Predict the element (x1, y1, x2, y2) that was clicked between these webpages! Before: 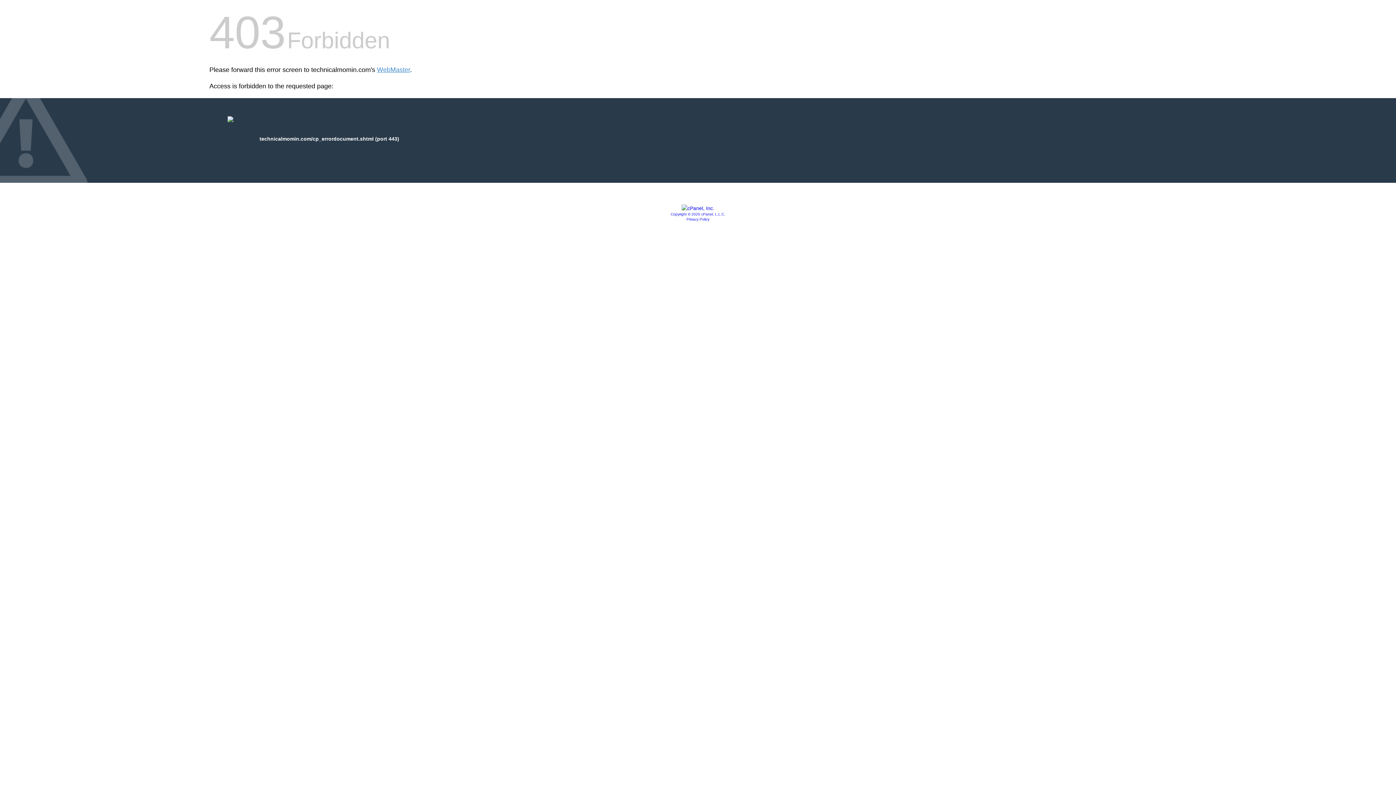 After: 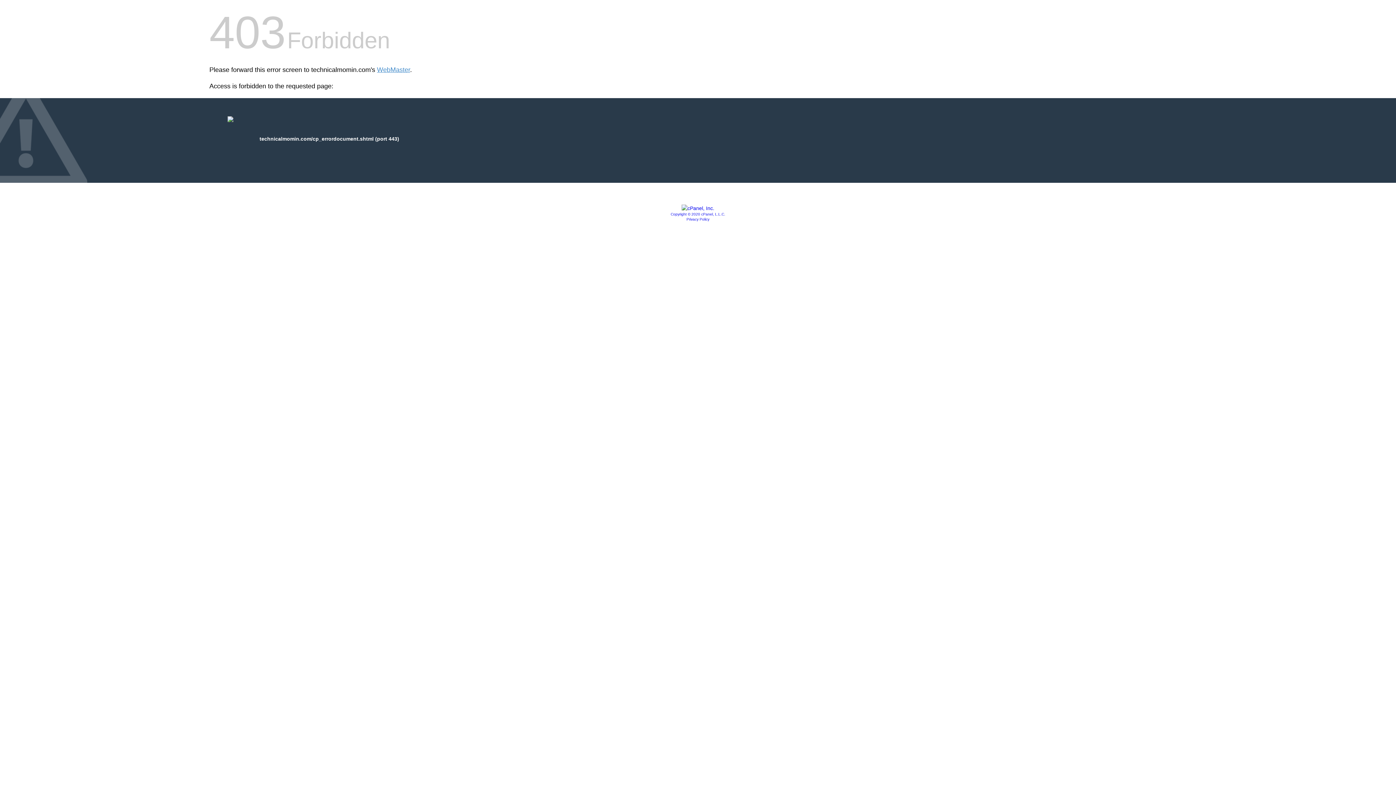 Action: label: Privacy Policy bbox: (686, 217, 709, 221)